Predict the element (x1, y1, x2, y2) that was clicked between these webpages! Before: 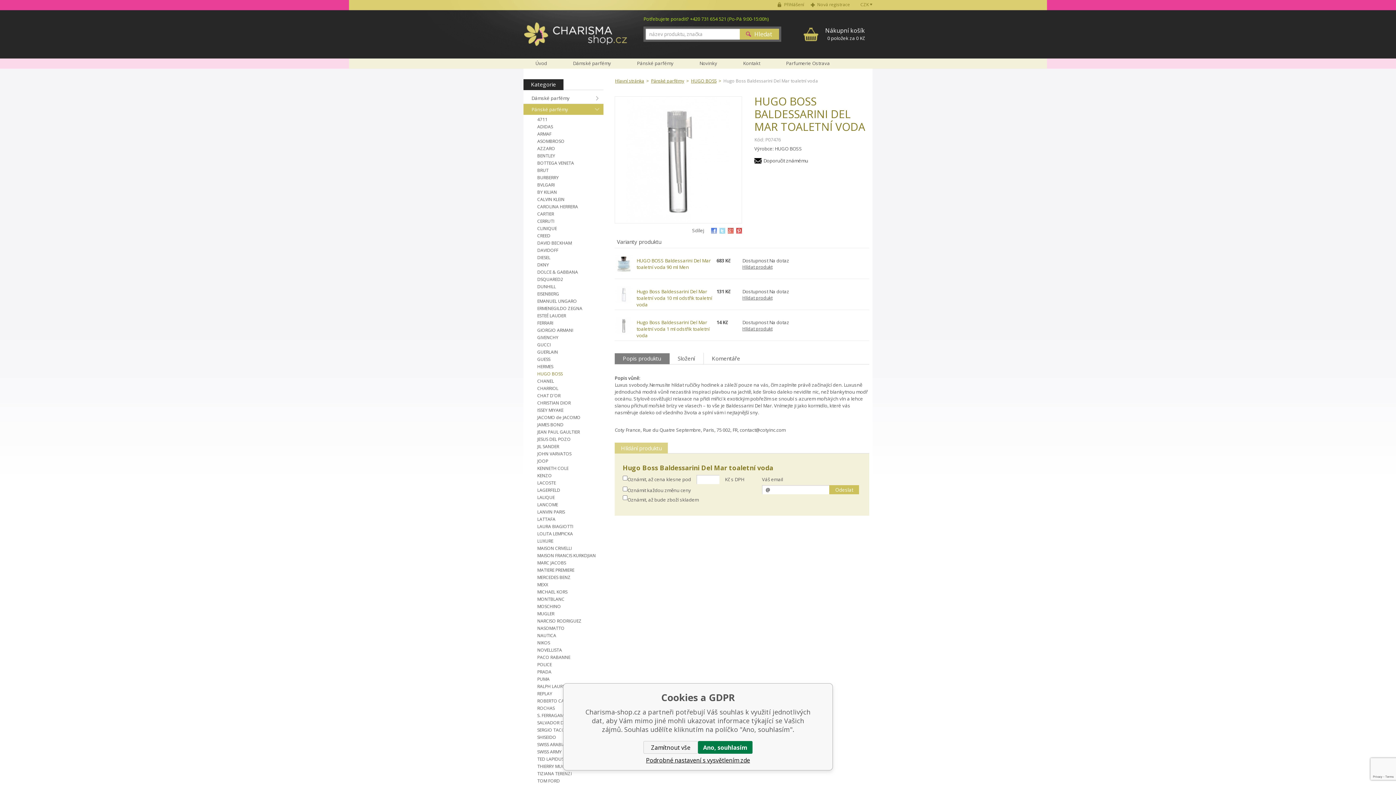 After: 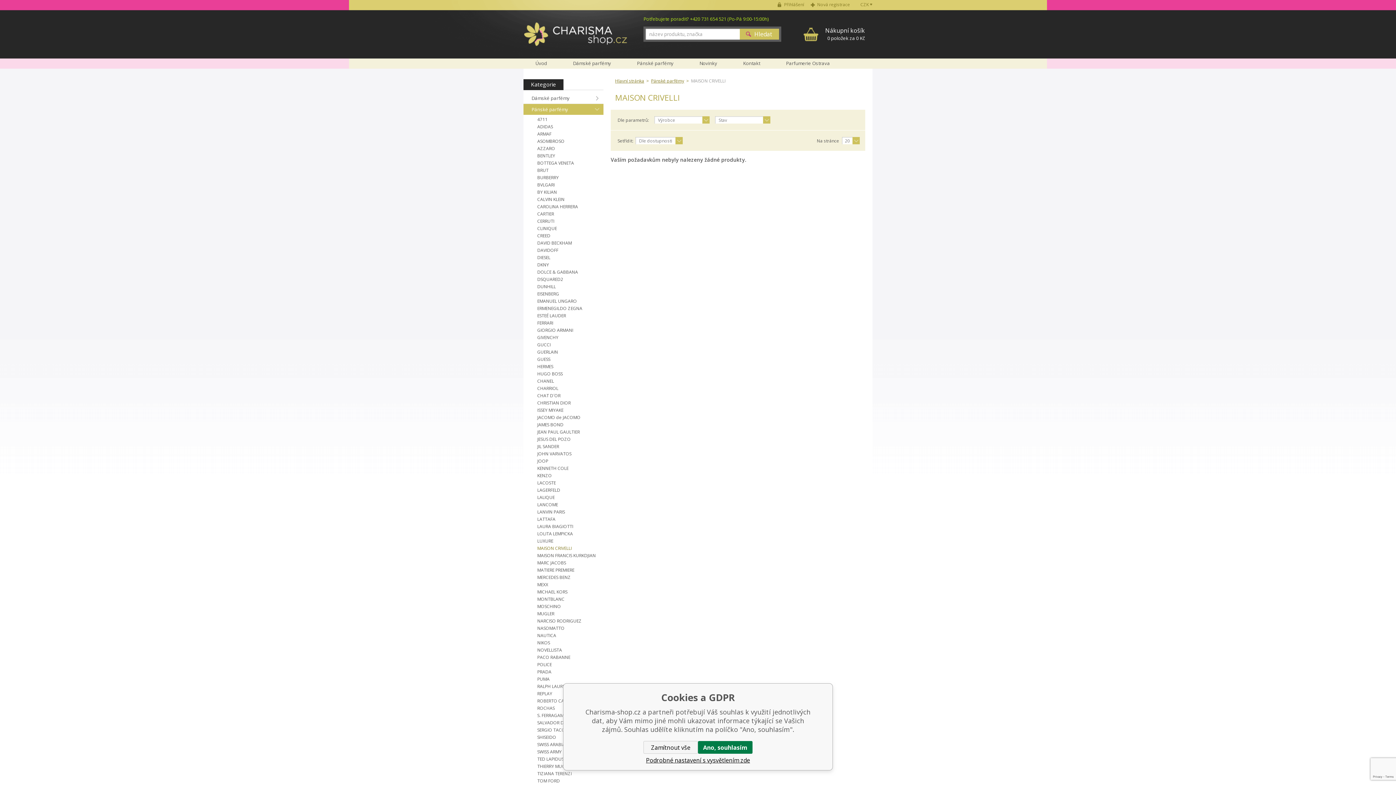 Action: bbox: (537, 545, 603, 551) label: MAISON CRIVELLI